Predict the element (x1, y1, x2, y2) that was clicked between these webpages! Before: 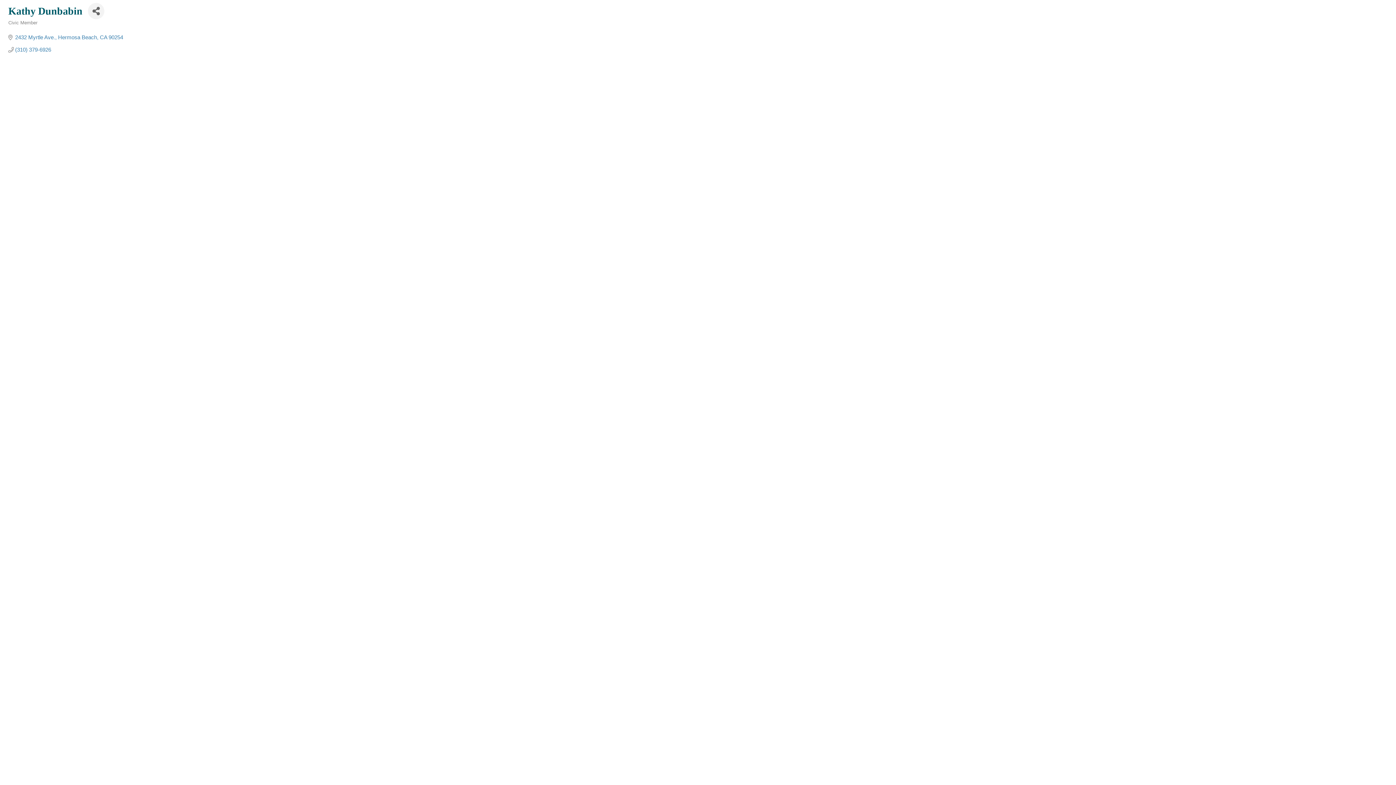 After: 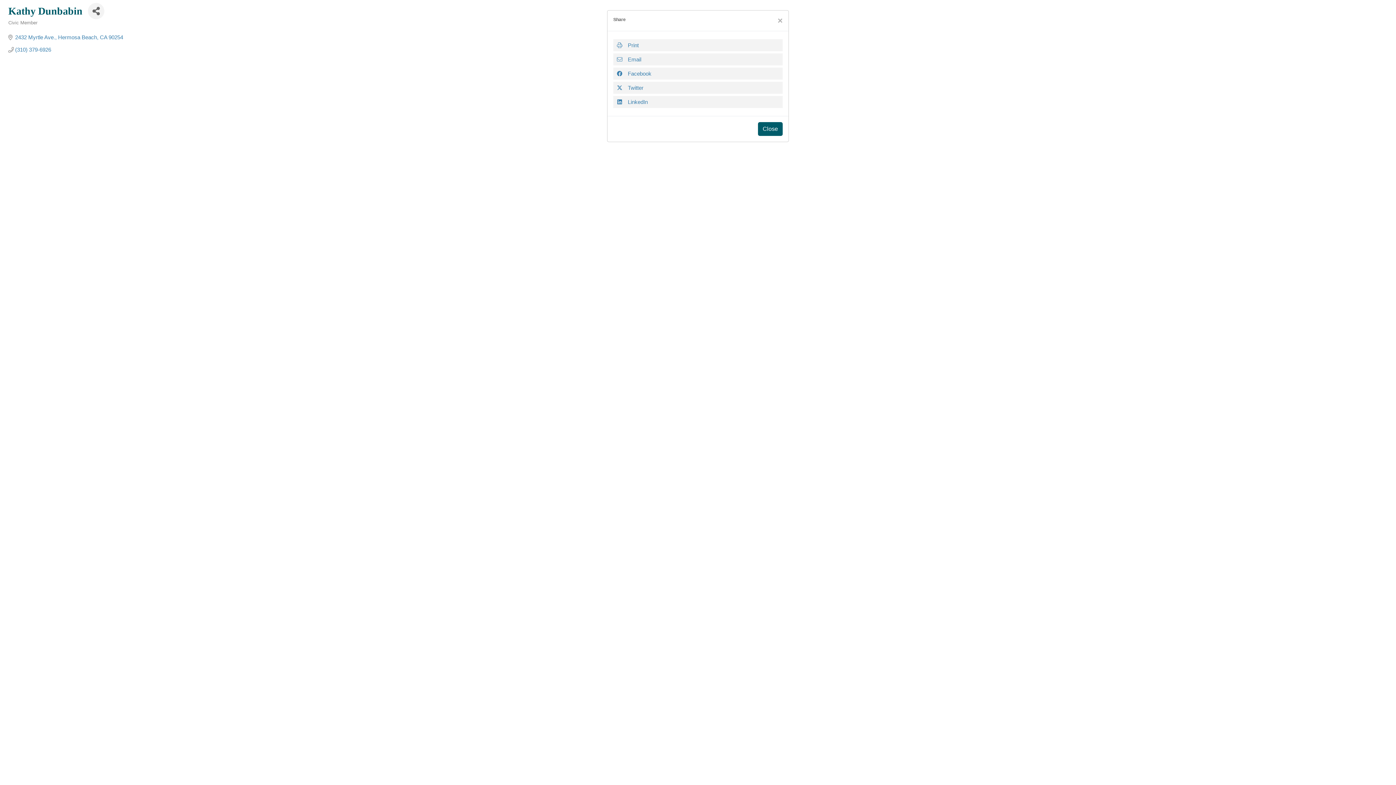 Action: bbox: (88, 2, 104, 19) label: Share Button